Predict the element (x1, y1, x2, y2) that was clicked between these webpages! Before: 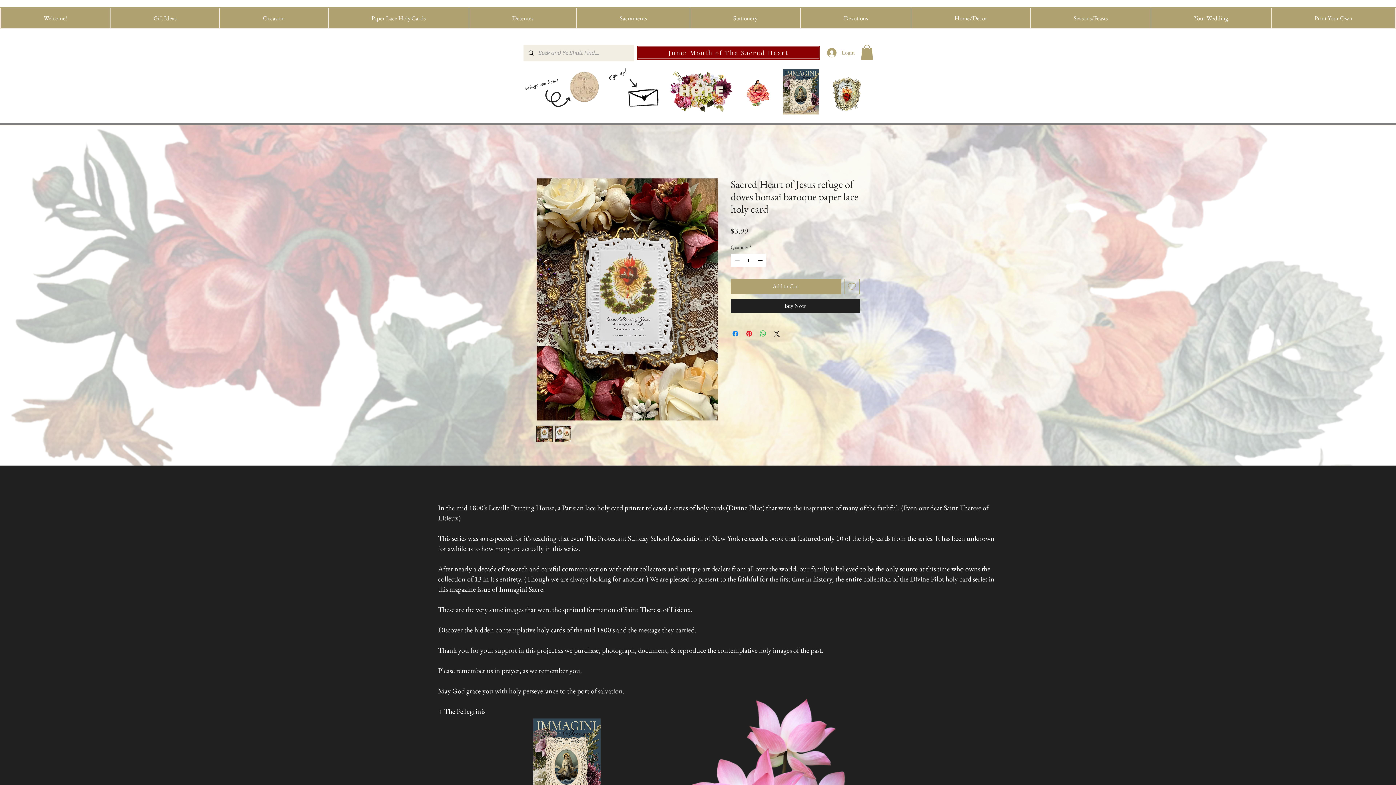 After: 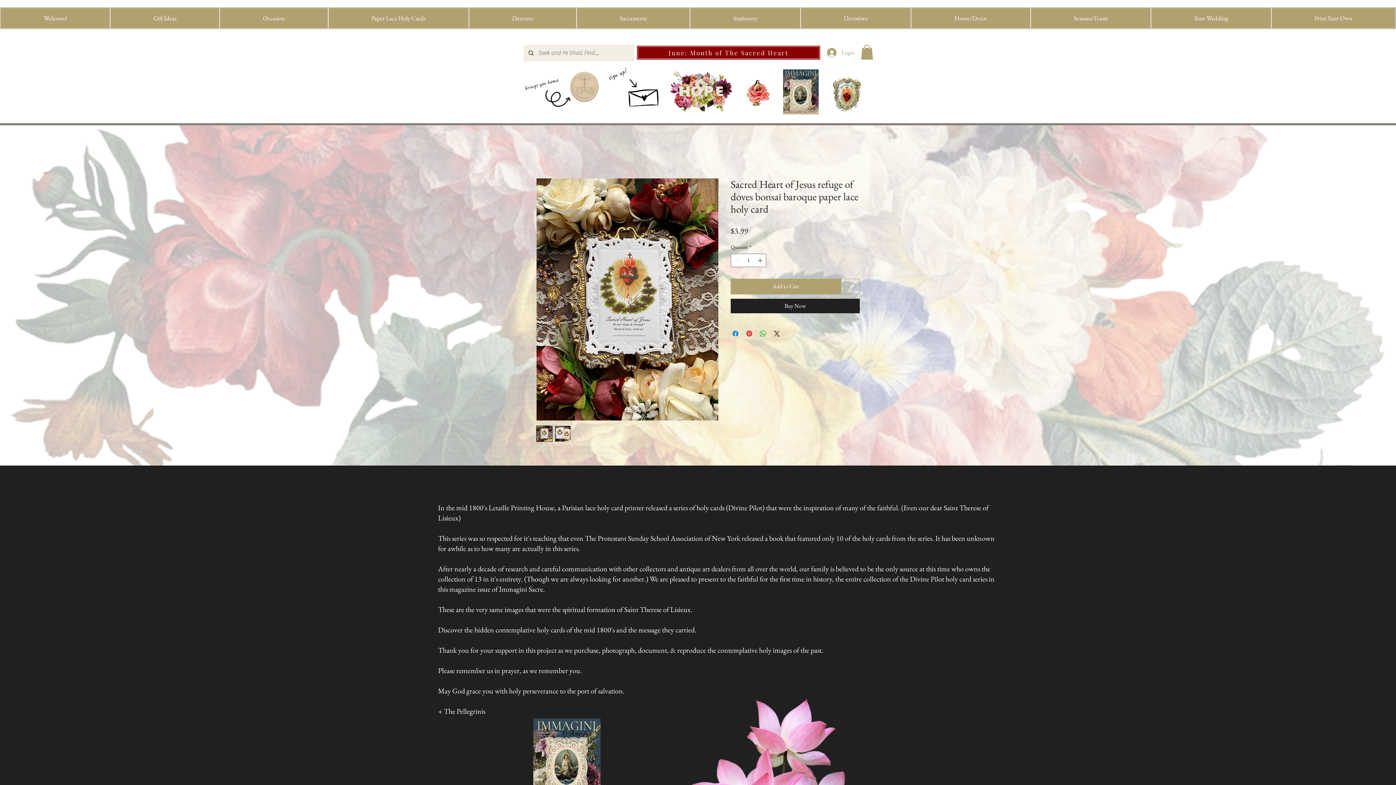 Action: label: Stationery bbox: (690, 7, 800, 28)